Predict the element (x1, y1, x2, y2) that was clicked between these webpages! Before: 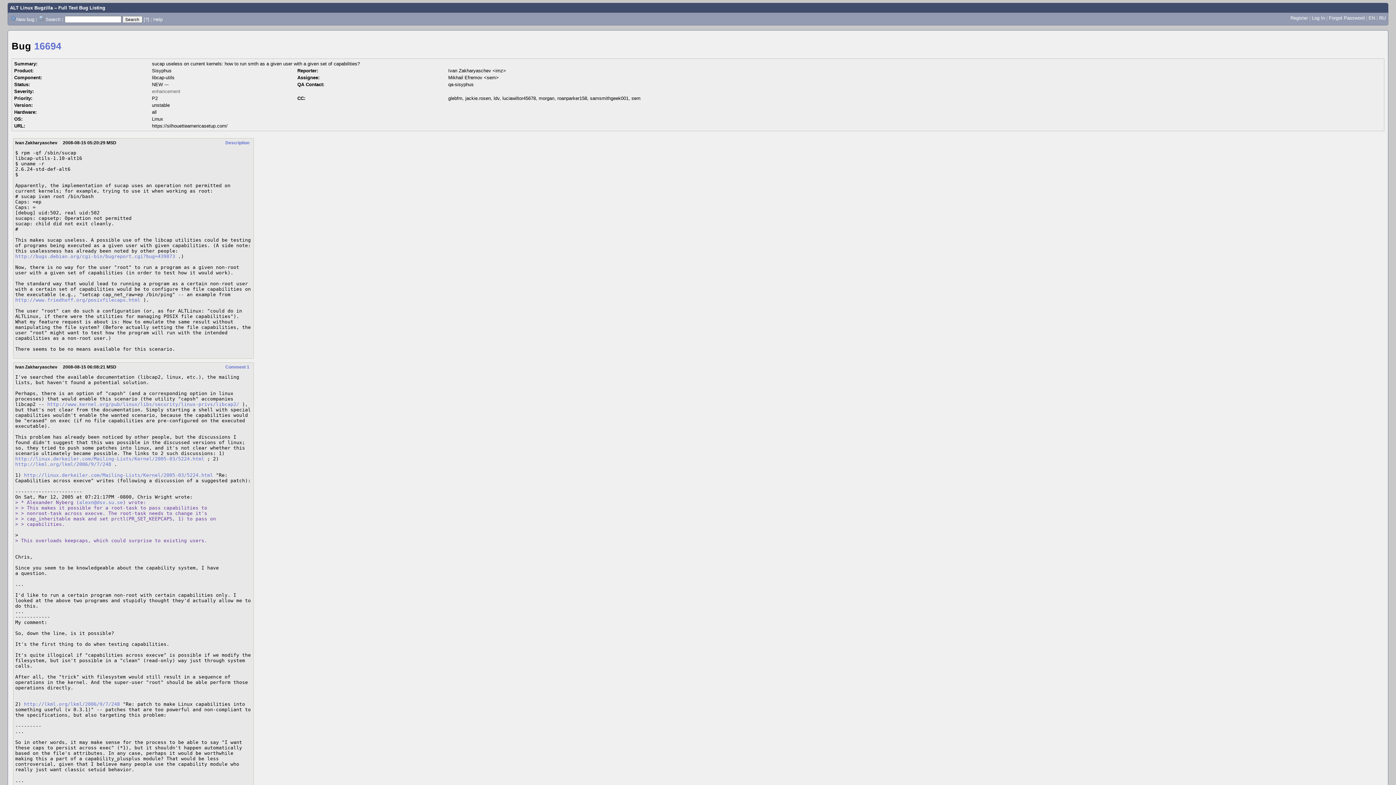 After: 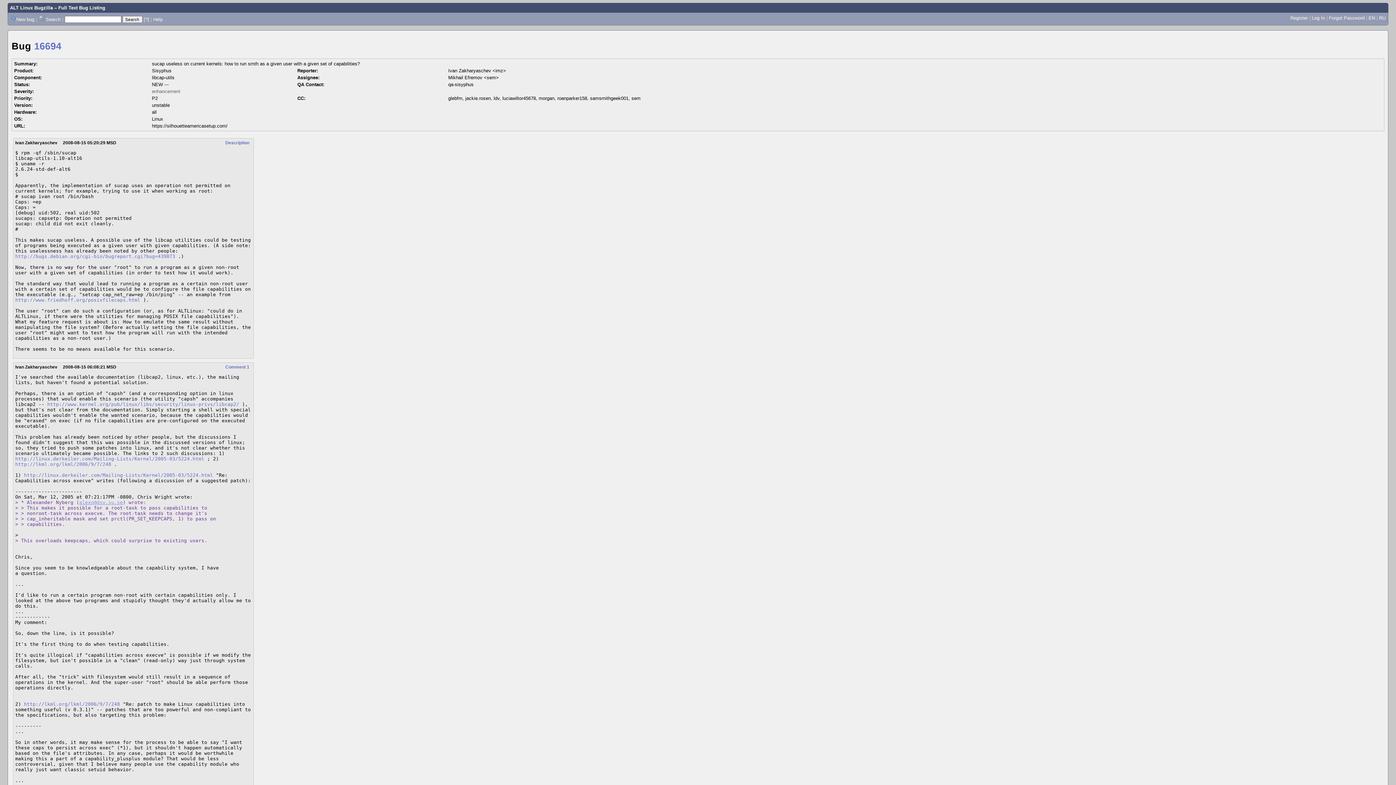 Action: label: alexn@dsv.su.se bbox: (79, 499, 122, 505)